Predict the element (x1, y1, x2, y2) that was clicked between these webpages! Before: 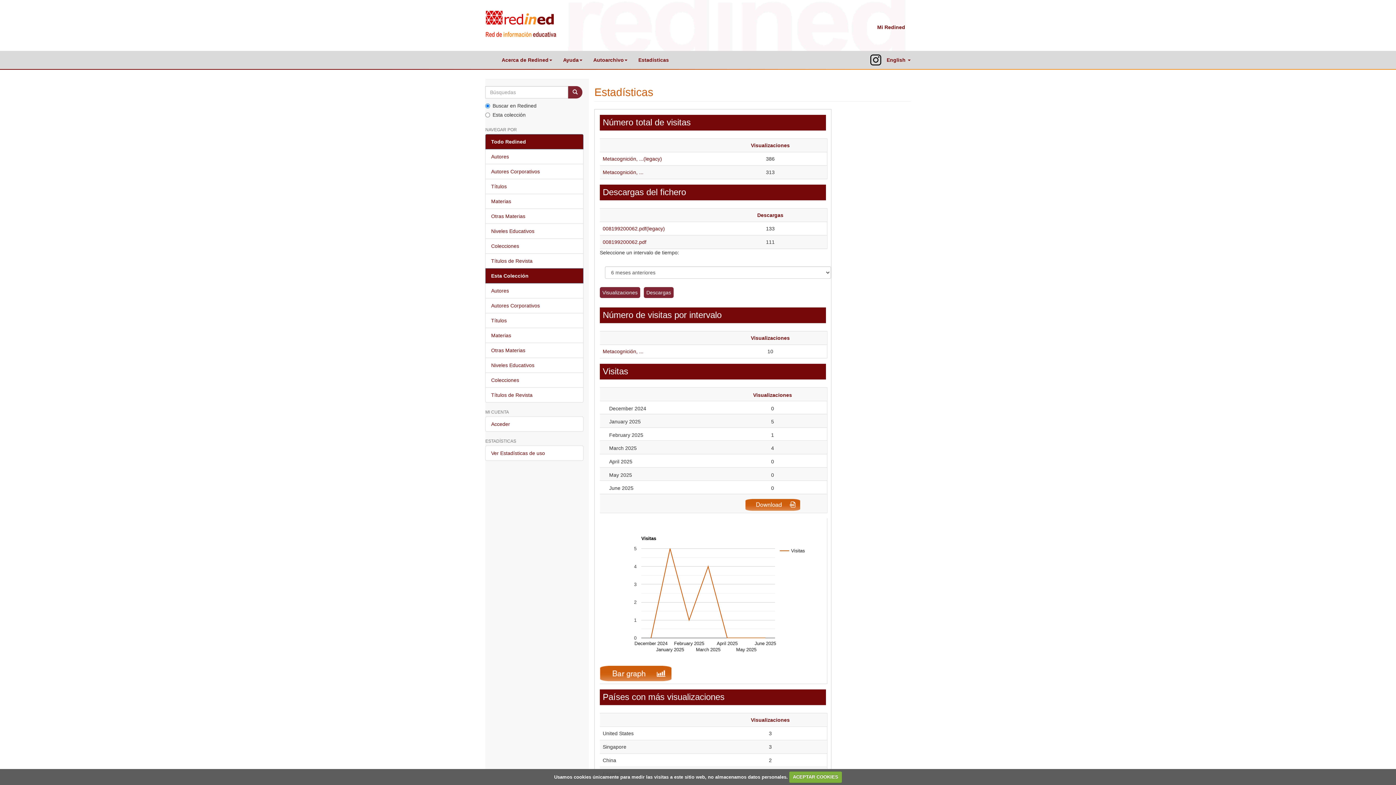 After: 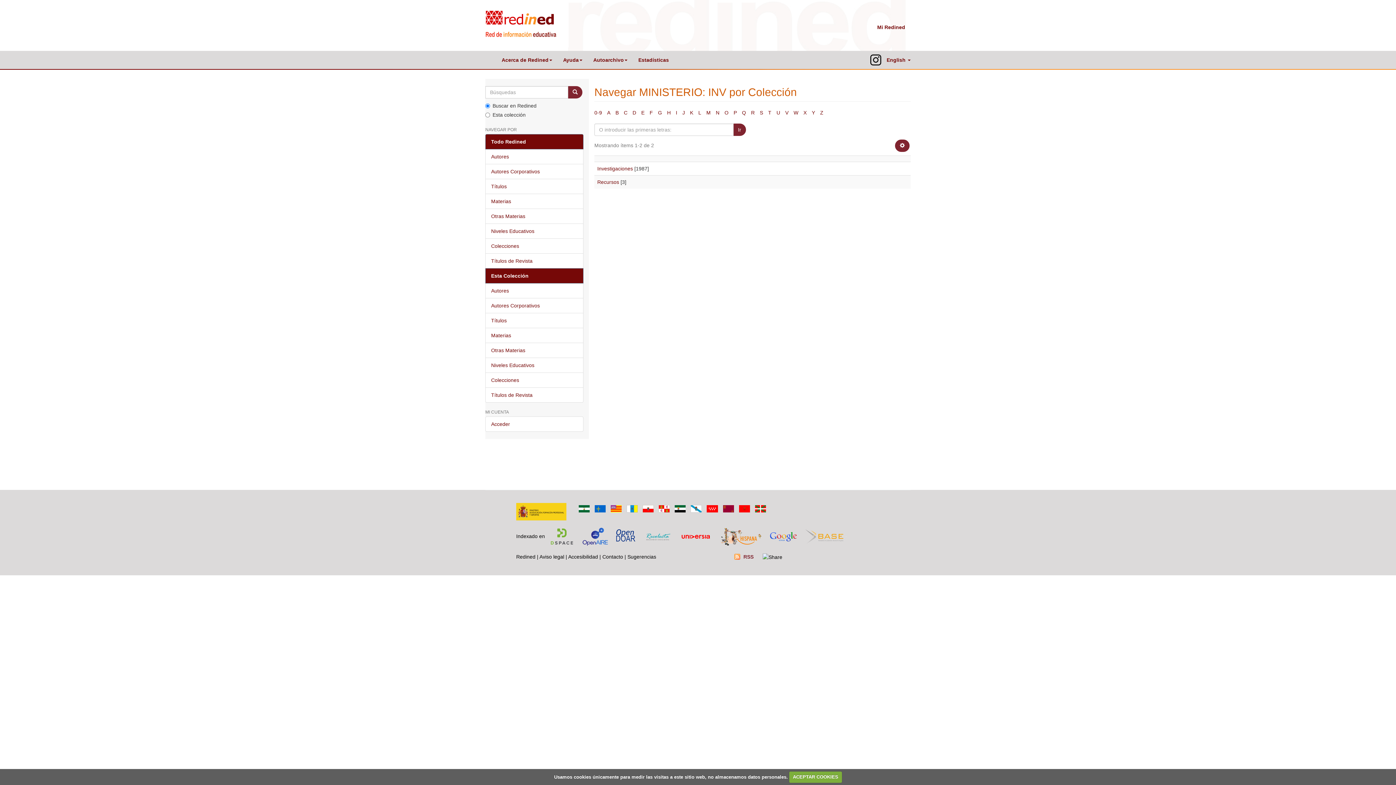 Action: label: Colecciones bbox: (485, 372, 583, 388)